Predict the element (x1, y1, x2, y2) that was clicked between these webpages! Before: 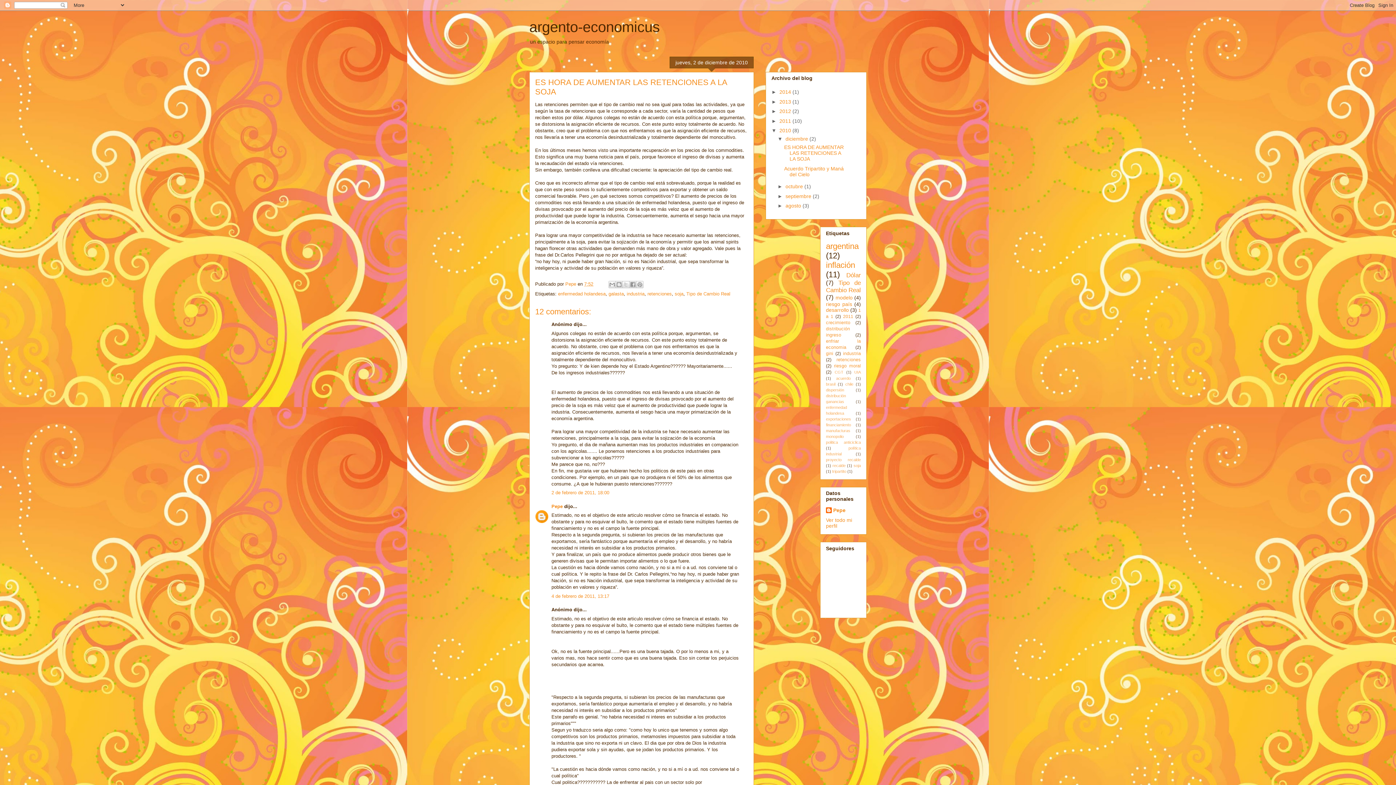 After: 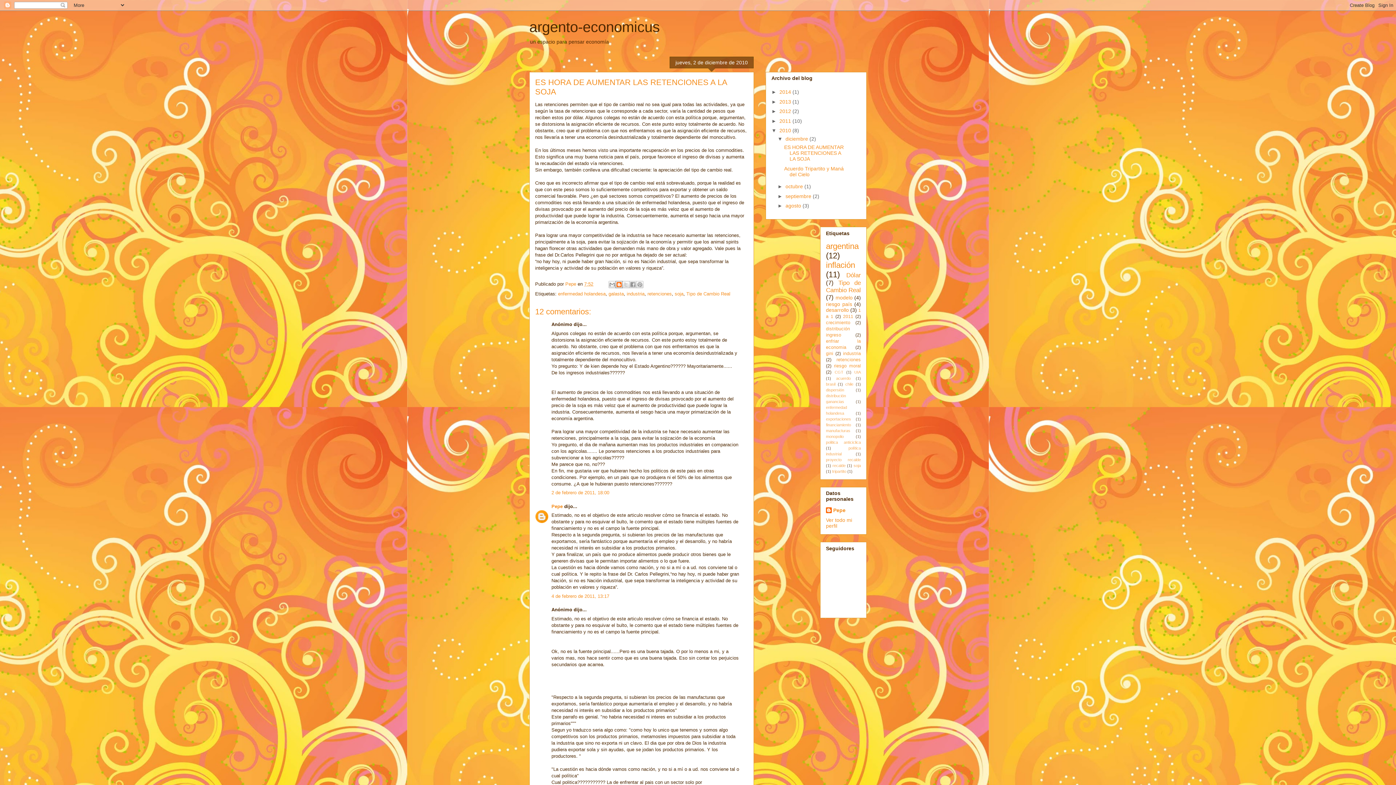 Action: label: Escribe un blog bbox: (615, 281, 622, 288)